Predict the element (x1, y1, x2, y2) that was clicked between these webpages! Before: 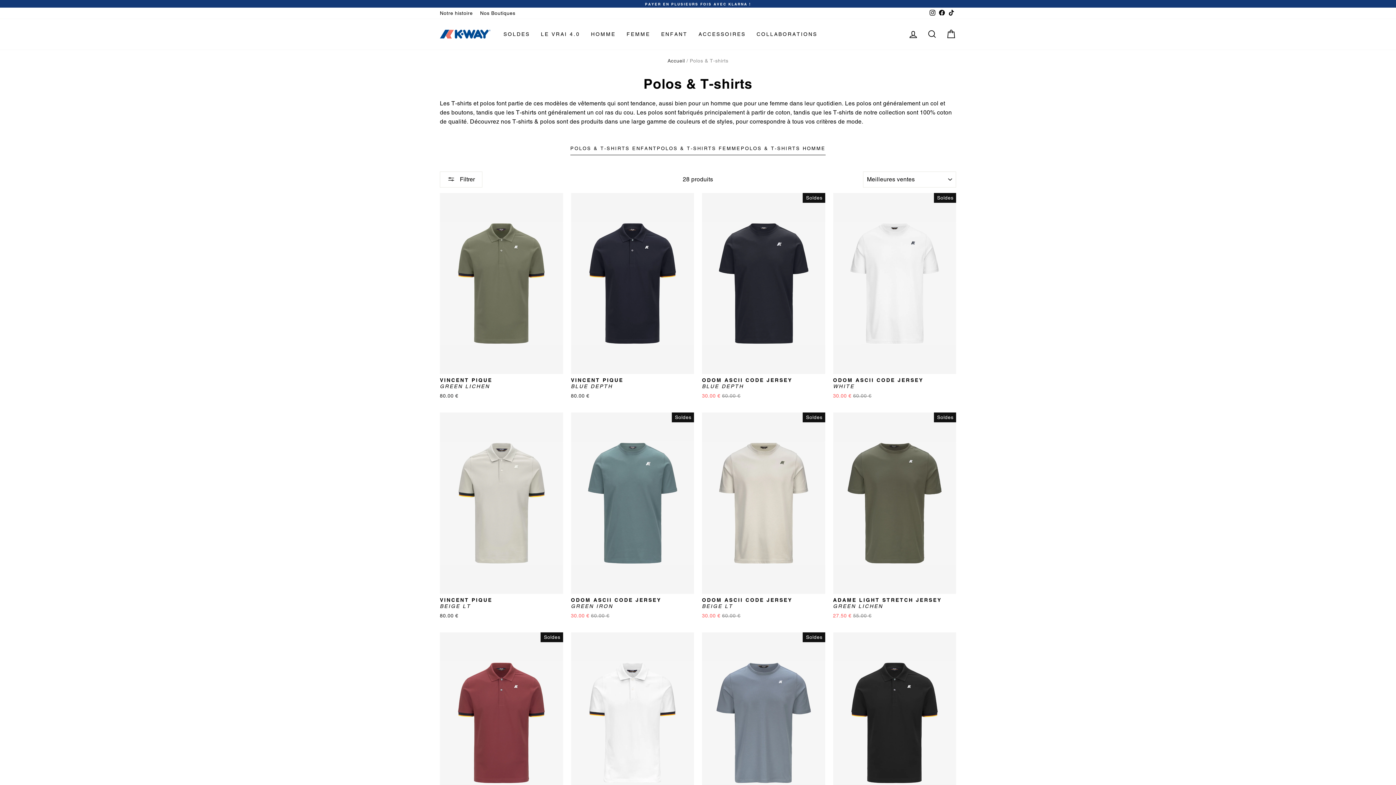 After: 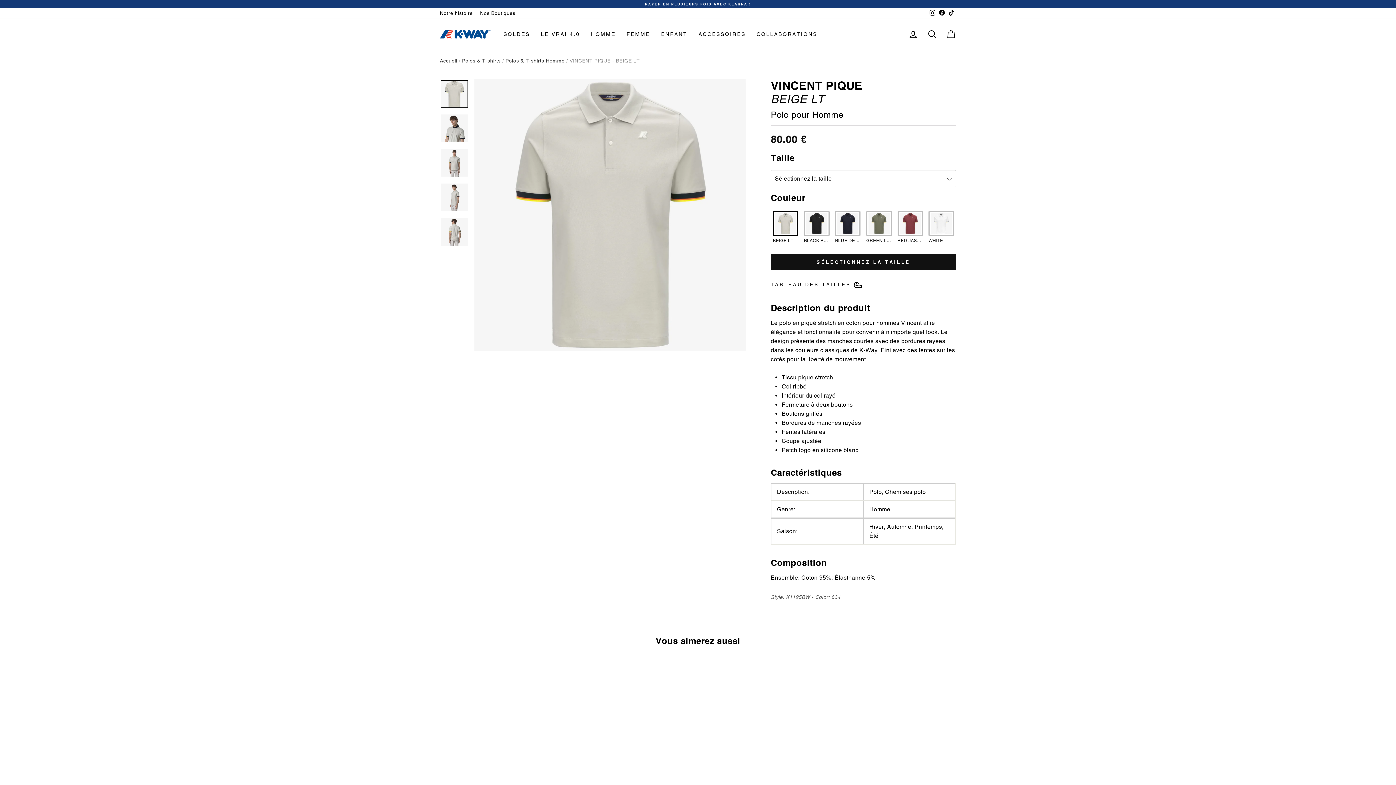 Action: bbox: (440, 594, 563, 621) label: VINCENT PIQUE
BEIGE LT
80.00 €